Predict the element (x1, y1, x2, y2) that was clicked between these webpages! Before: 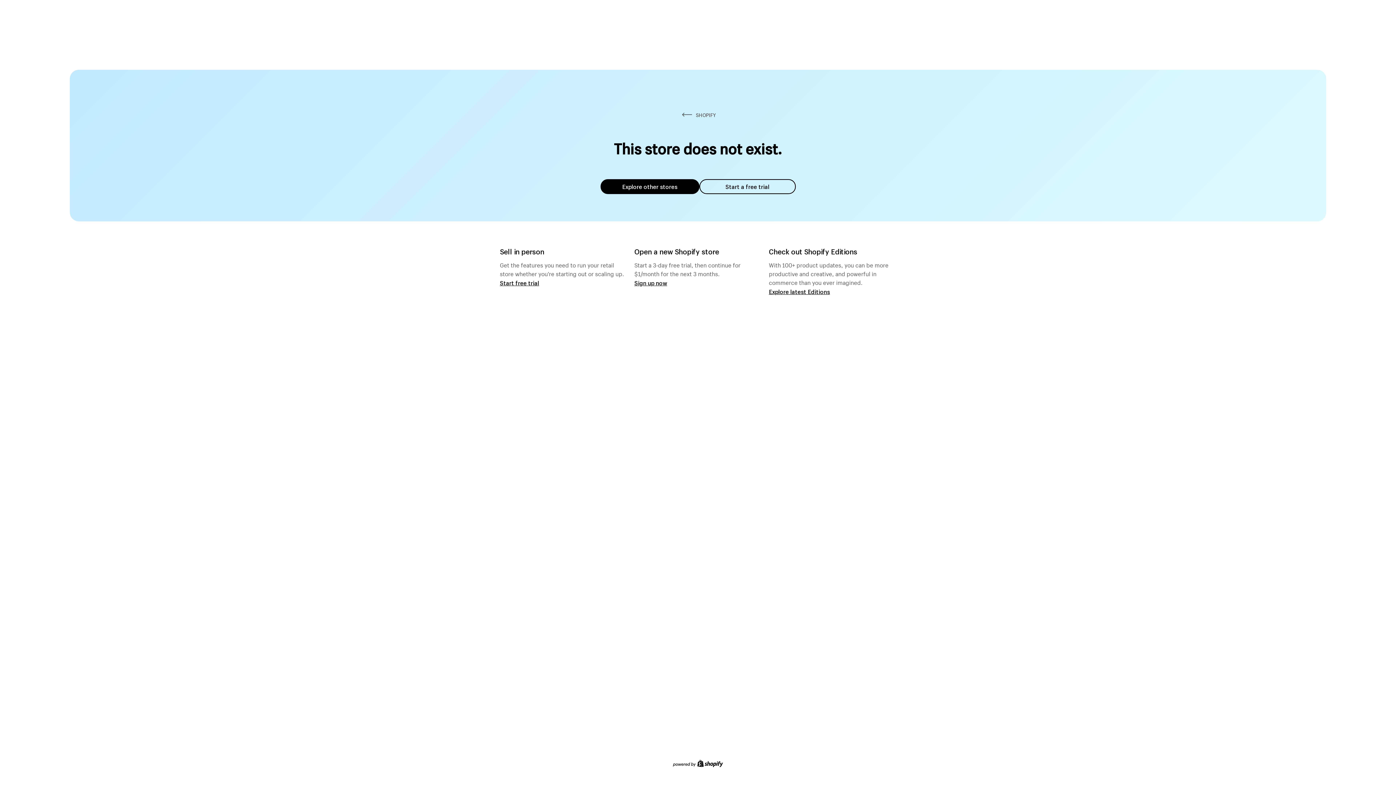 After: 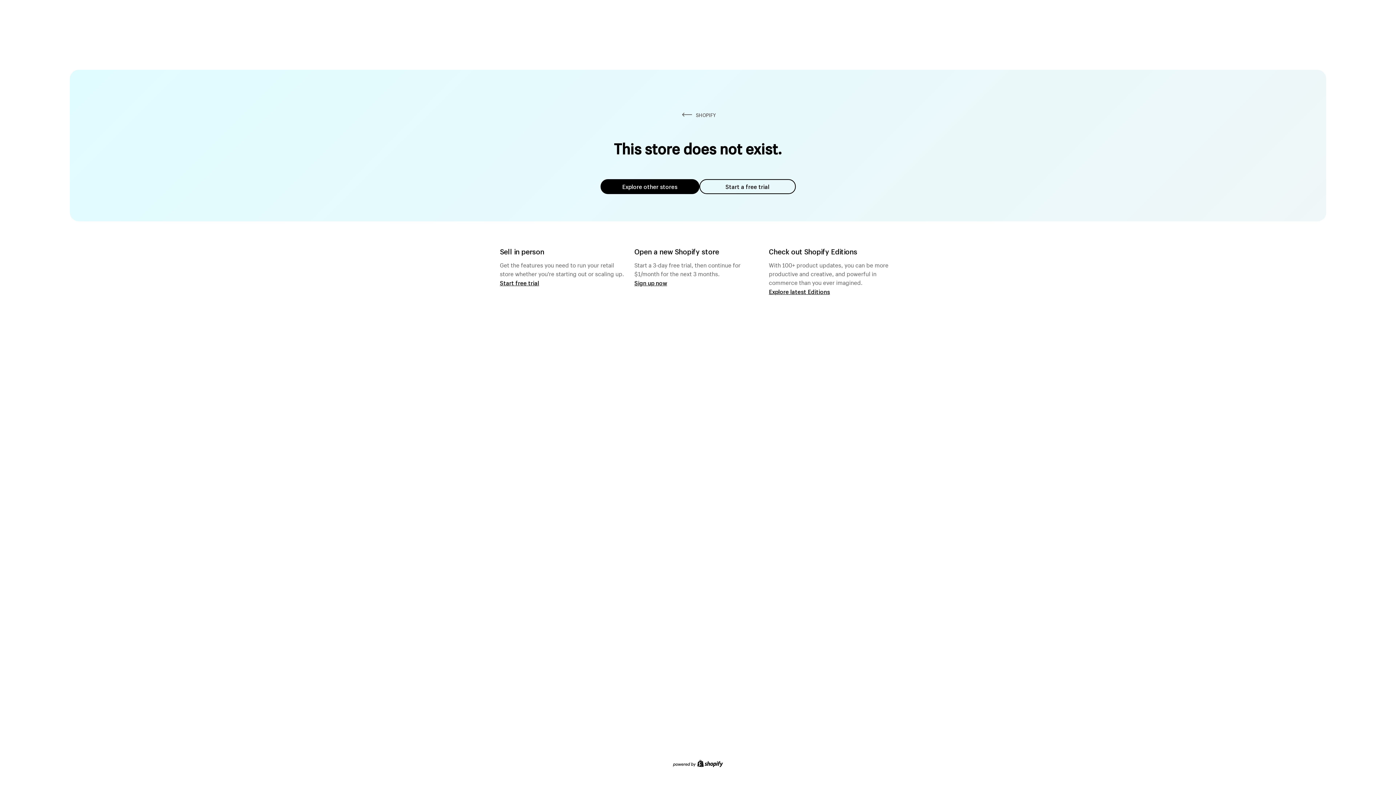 Action: bbox: (600, 179, 699, 194) label: Explore other stores